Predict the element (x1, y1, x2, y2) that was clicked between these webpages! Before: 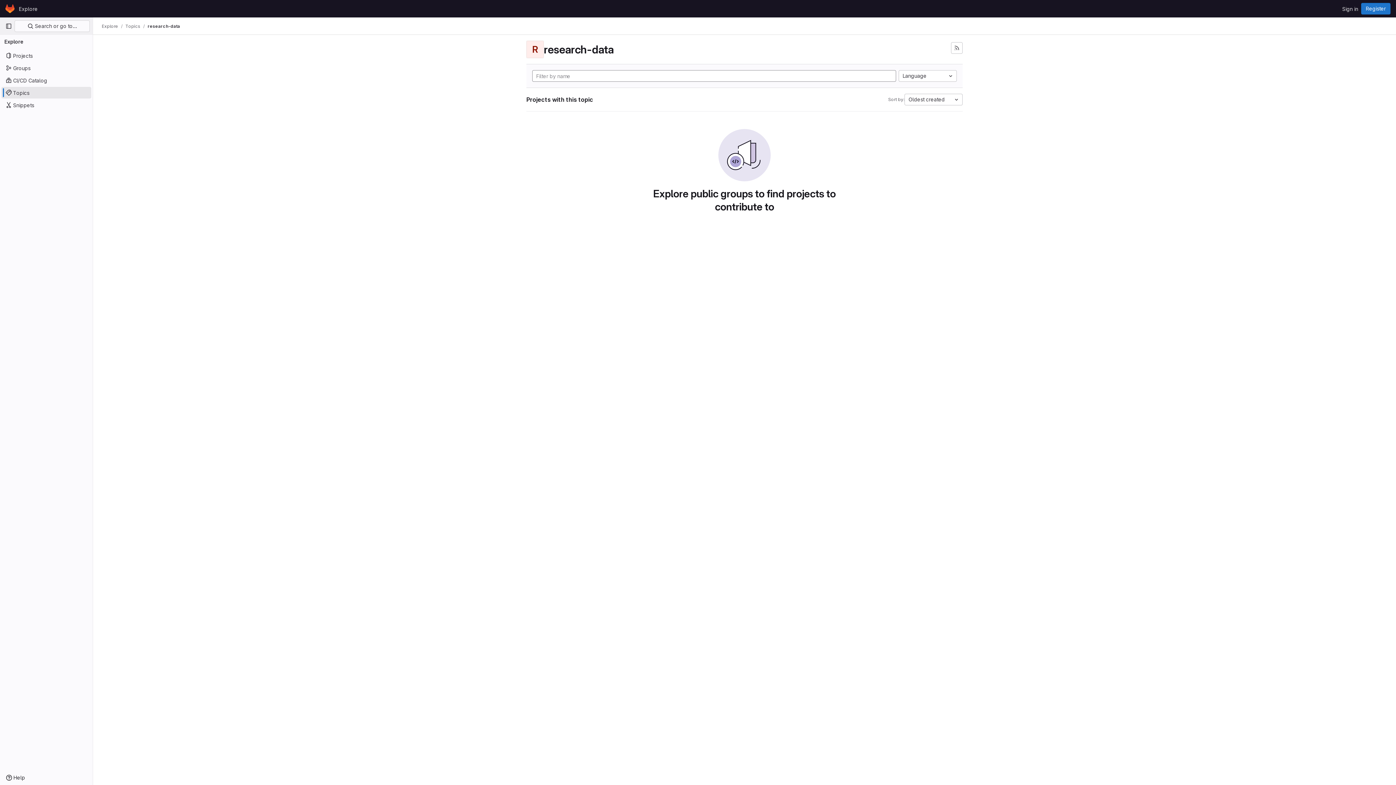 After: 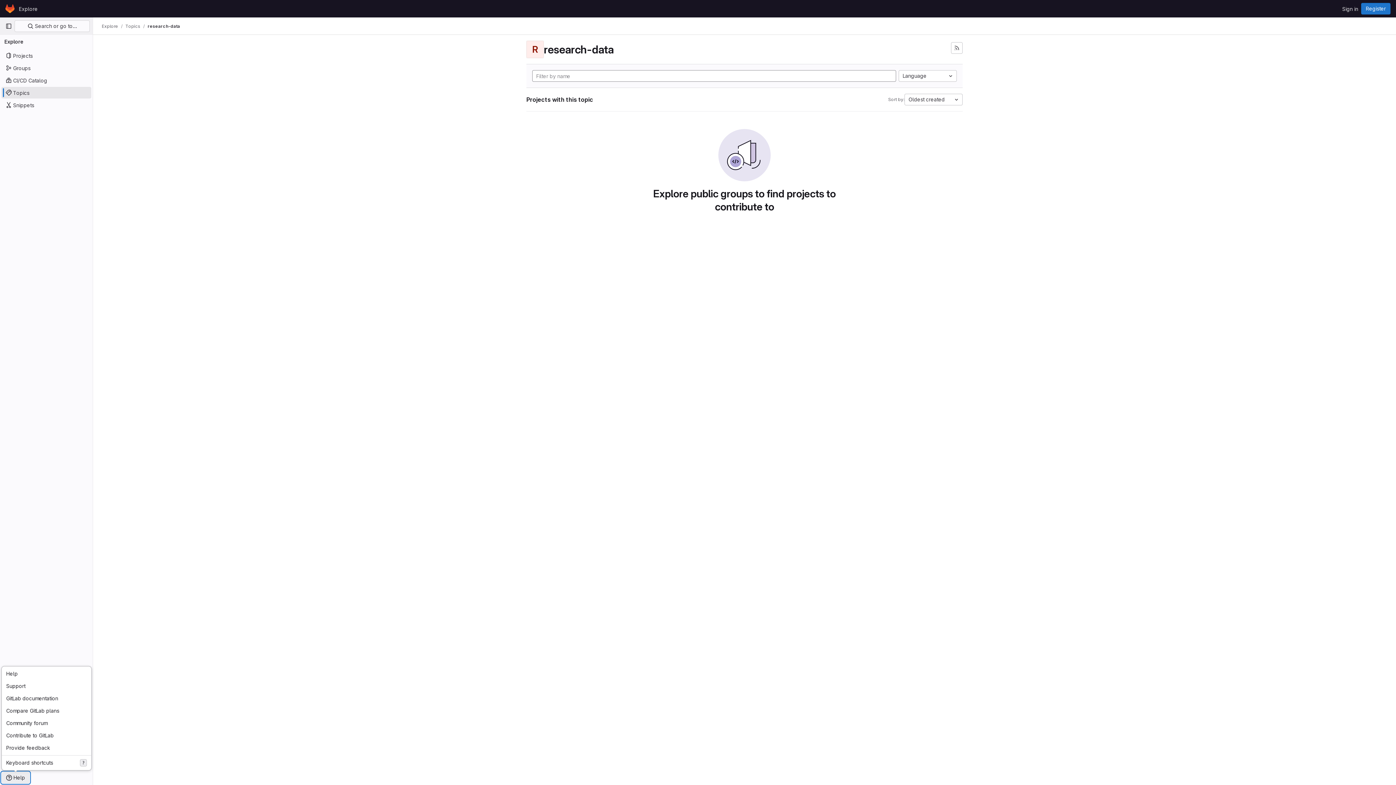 Action: bbox: (1, 772, 29, 784) label: Help